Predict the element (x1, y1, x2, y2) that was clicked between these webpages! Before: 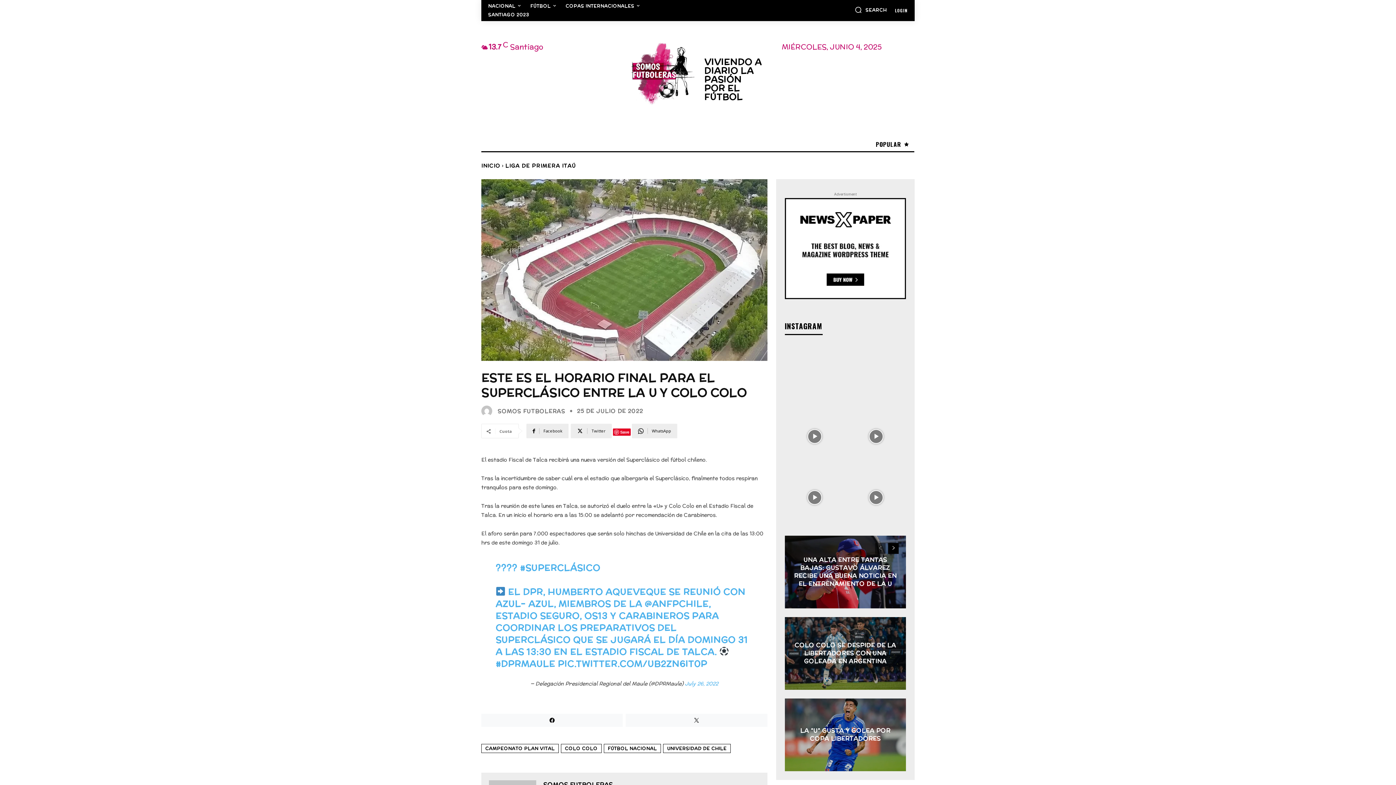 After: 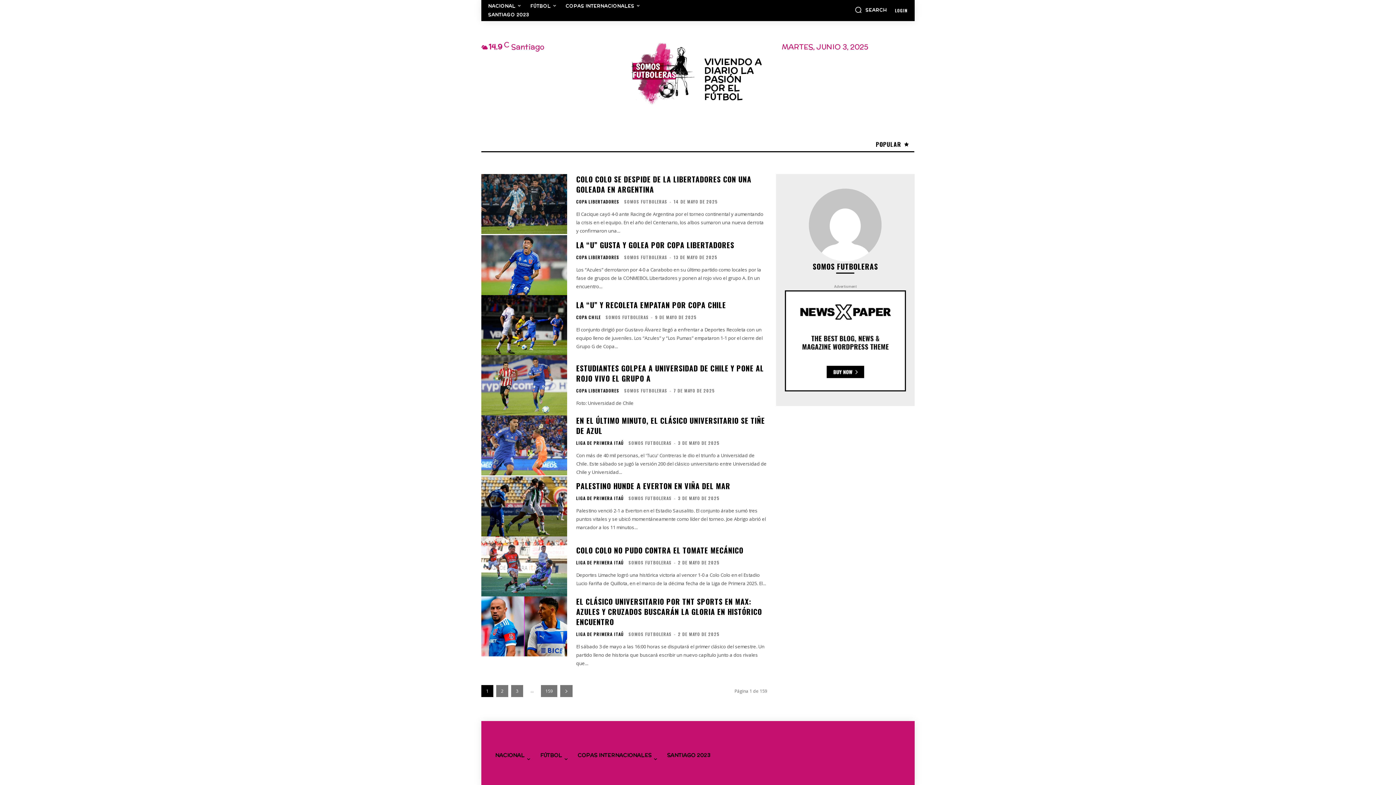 Action: bbox: (481, 405, 496, 416)